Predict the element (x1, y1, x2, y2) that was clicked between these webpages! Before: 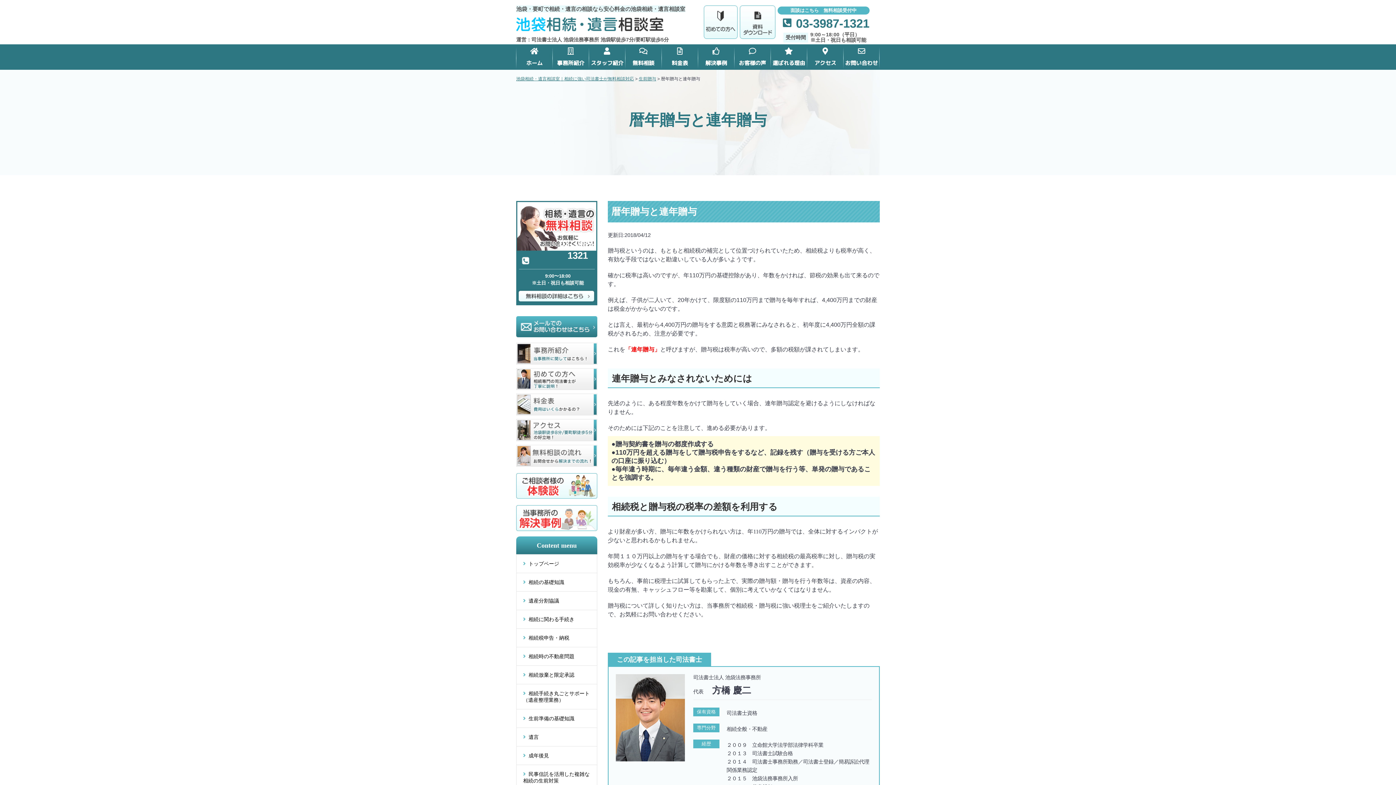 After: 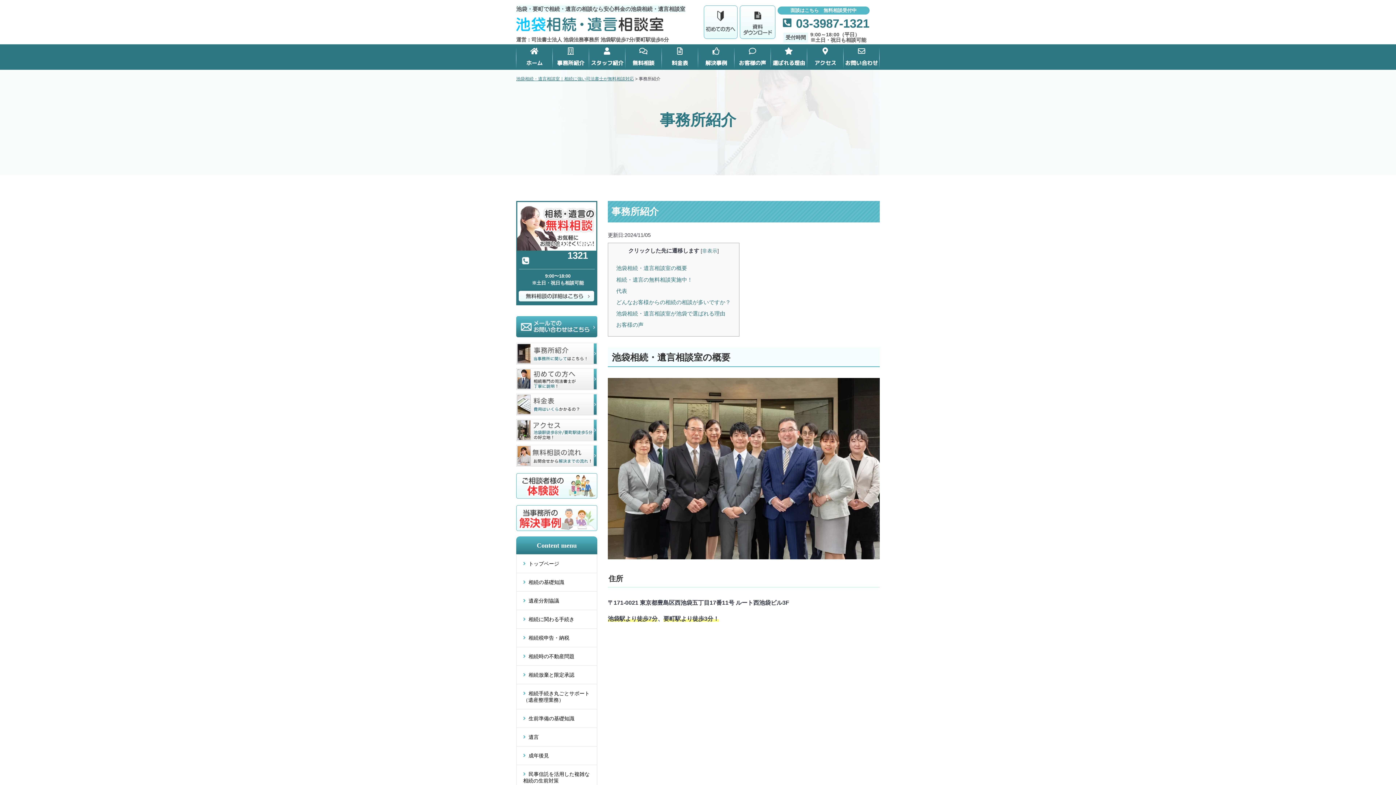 Action: label: 事務所紹介 bbox: (552, 44, 589, 69)